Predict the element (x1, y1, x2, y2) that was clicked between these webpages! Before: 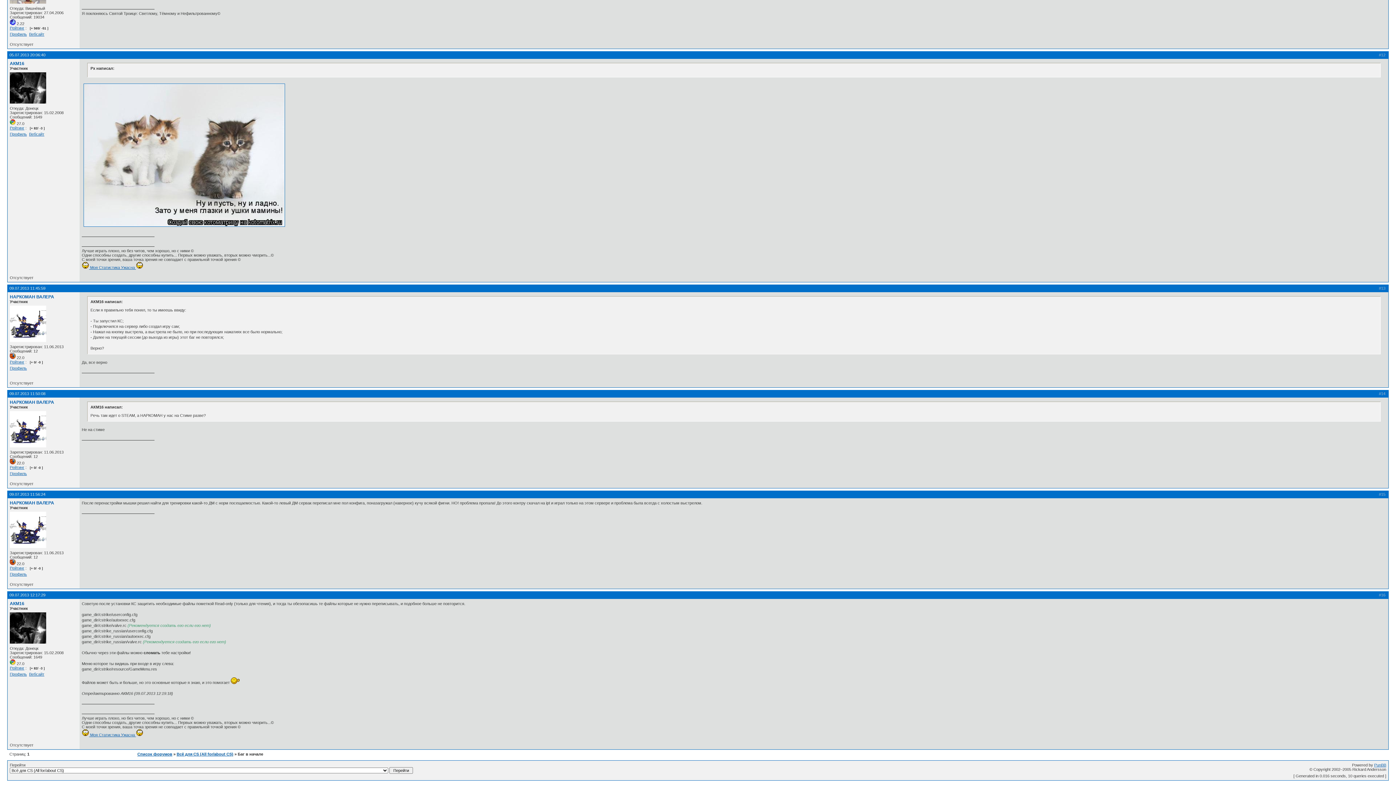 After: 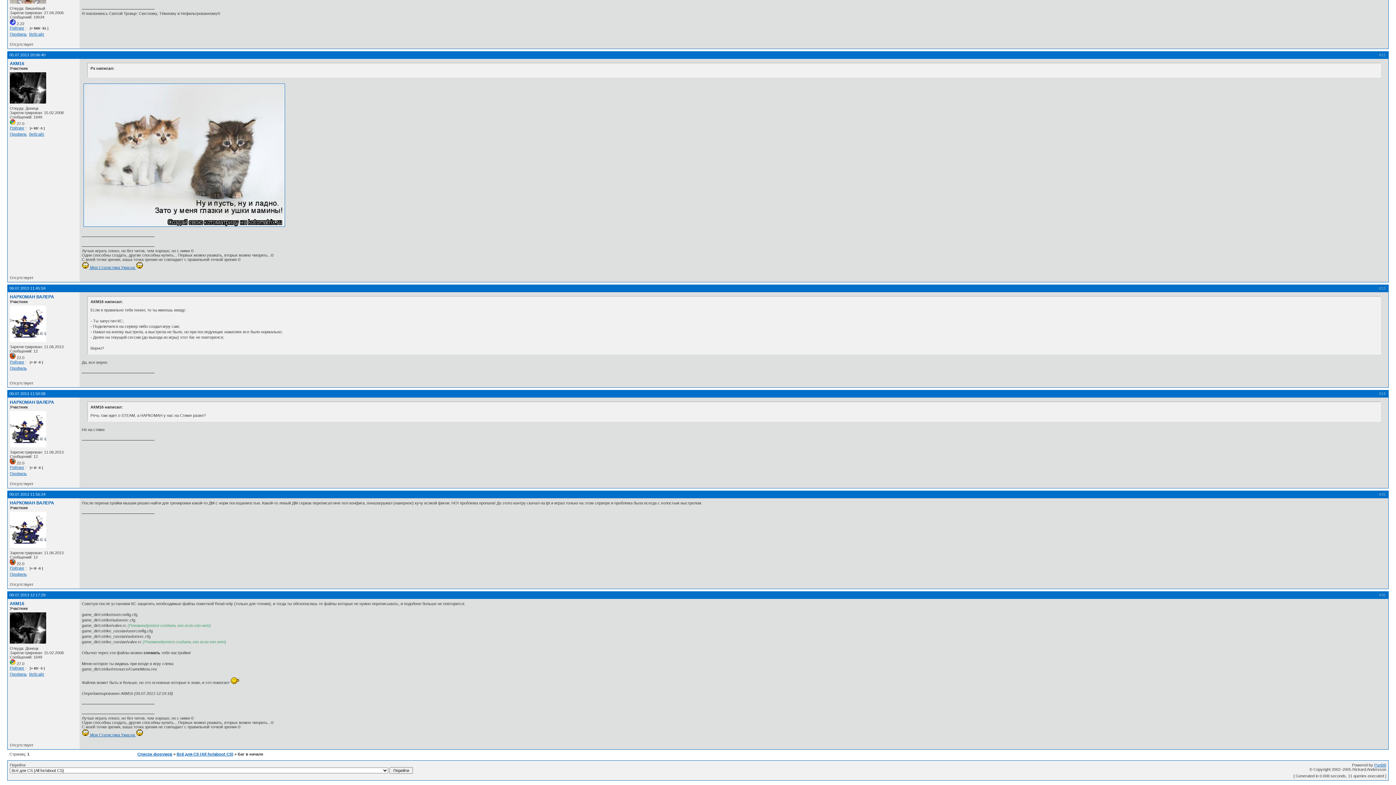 Action: bbox: (9, 492, 45, 496) label: 09.07.2013 11:56:24